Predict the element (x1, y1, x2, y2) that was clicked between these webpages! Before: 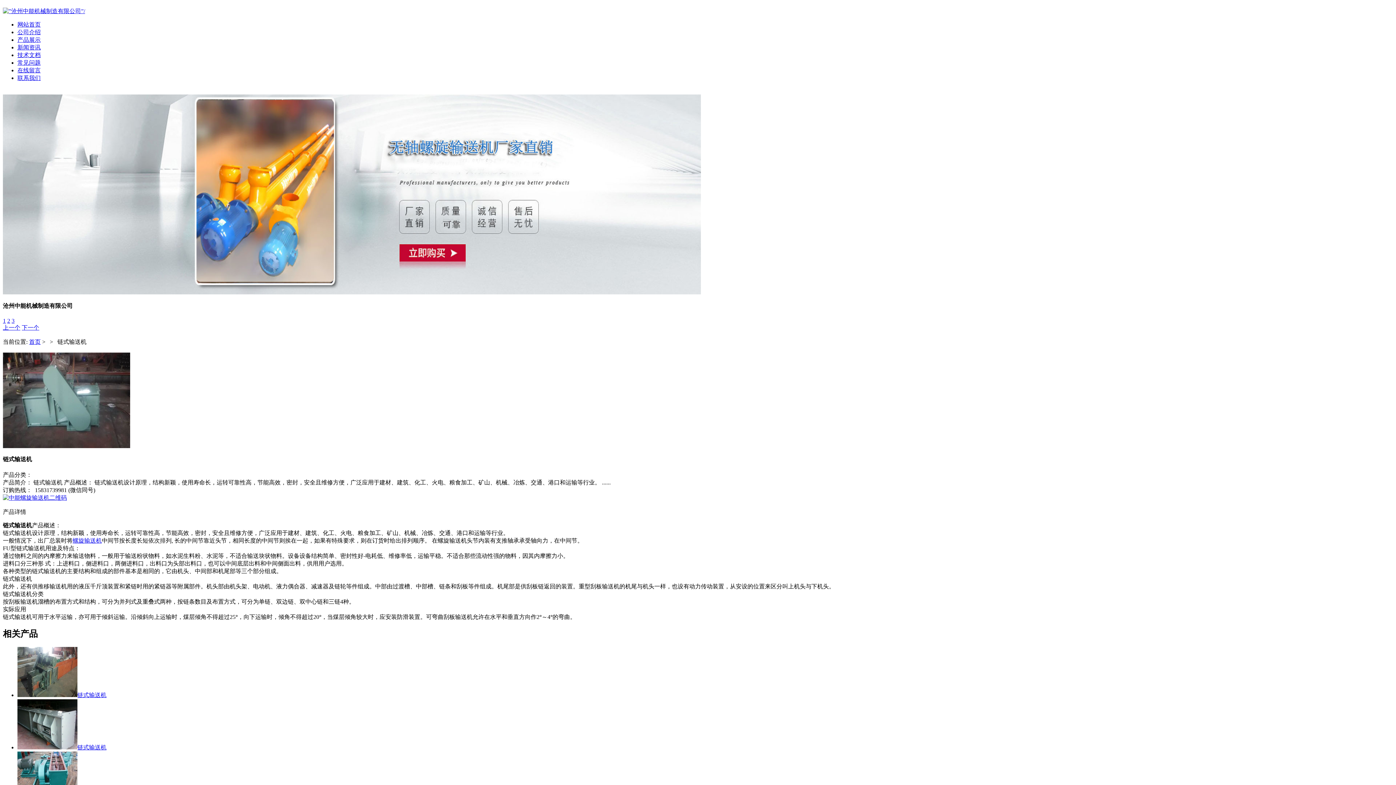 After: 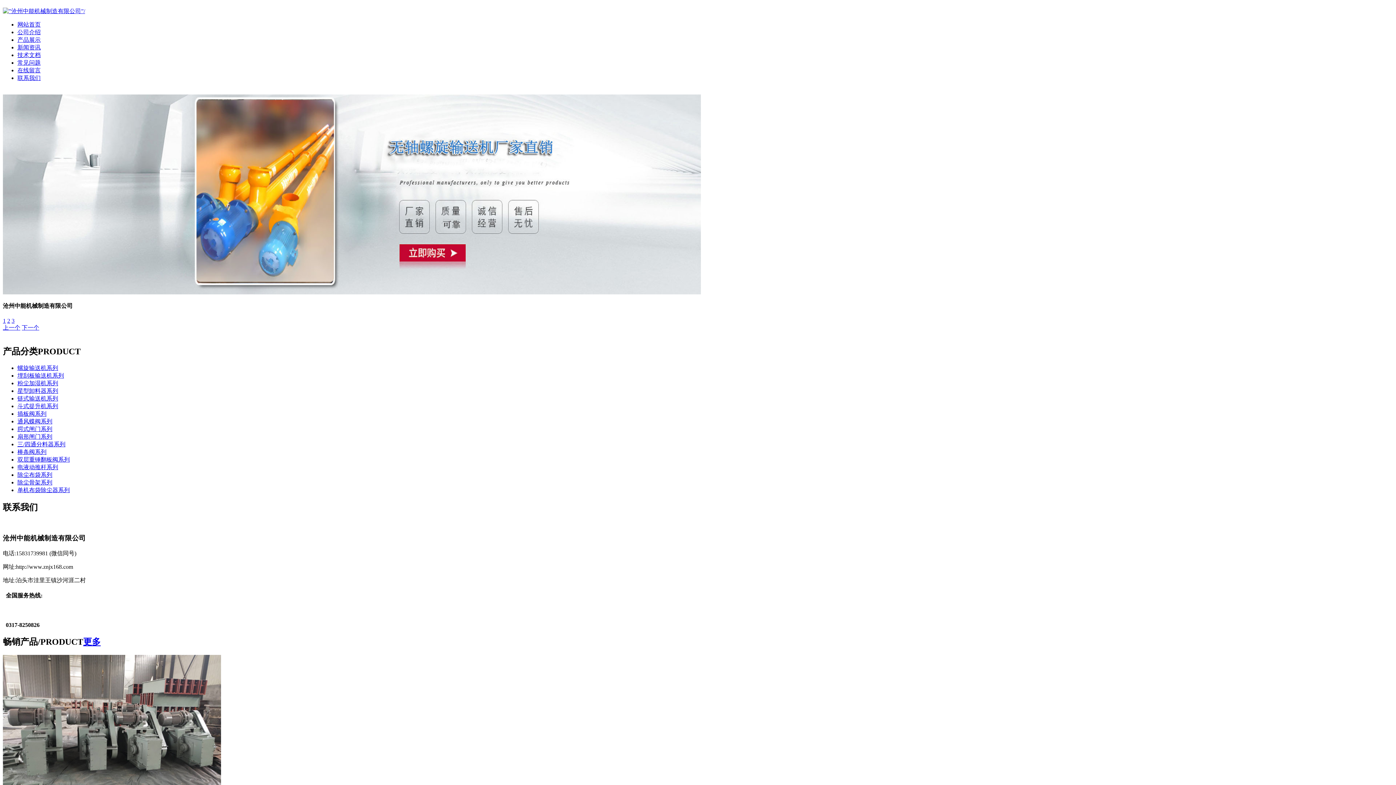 Action: bbox: (17, 21, 40, 27) label: 网站首页